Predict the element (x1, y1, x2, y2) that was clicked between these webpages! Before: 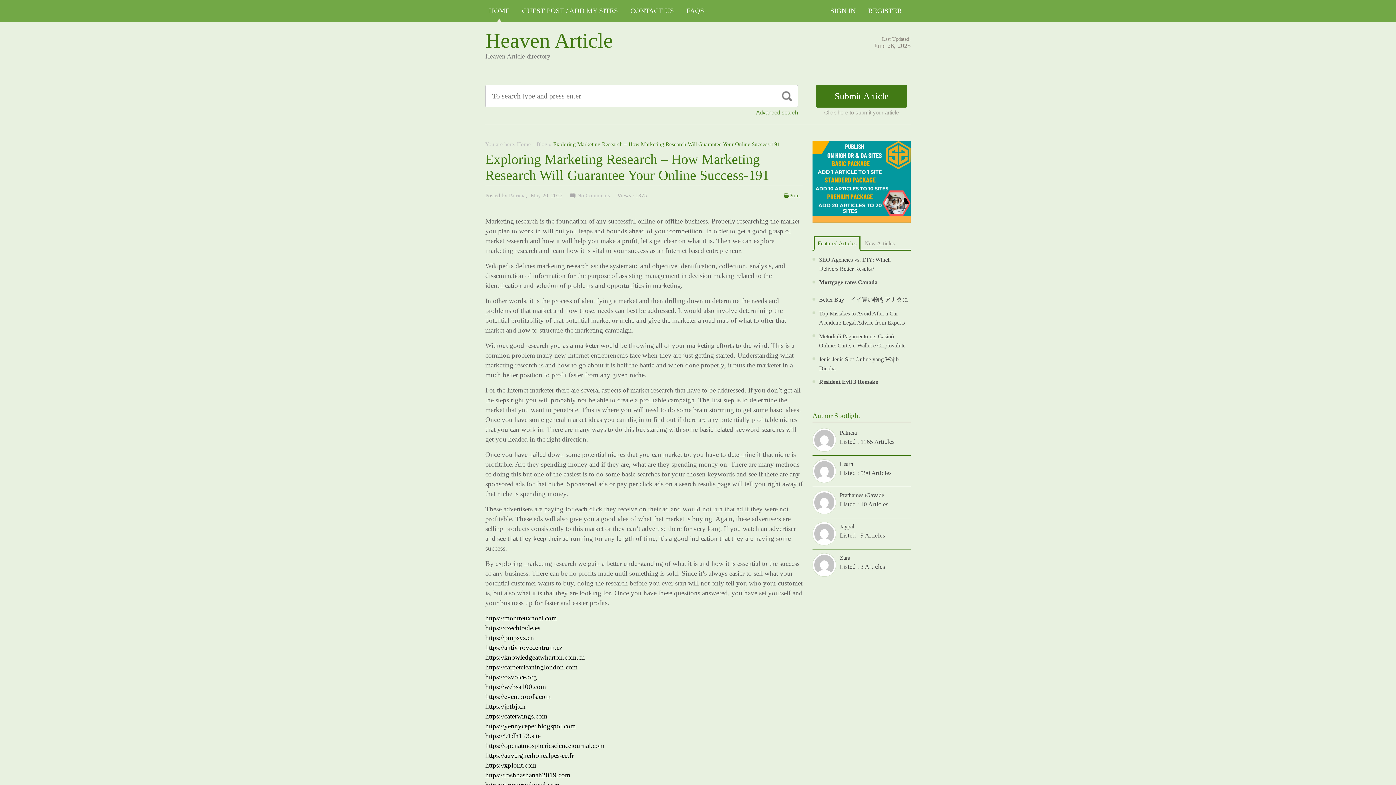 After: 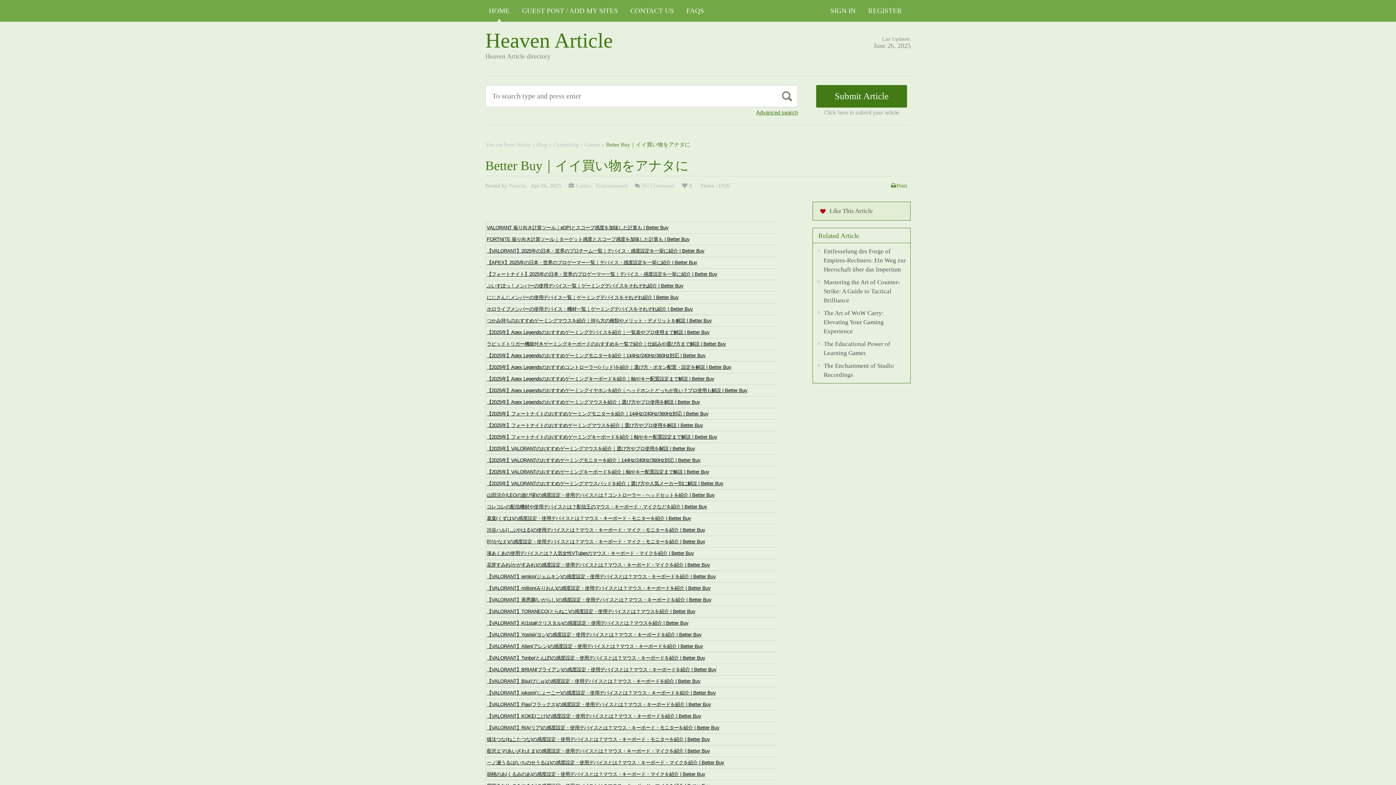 Action: label: Better Buy｜イイ買い物をアナタに bbox: (819, 296, 908, 302)